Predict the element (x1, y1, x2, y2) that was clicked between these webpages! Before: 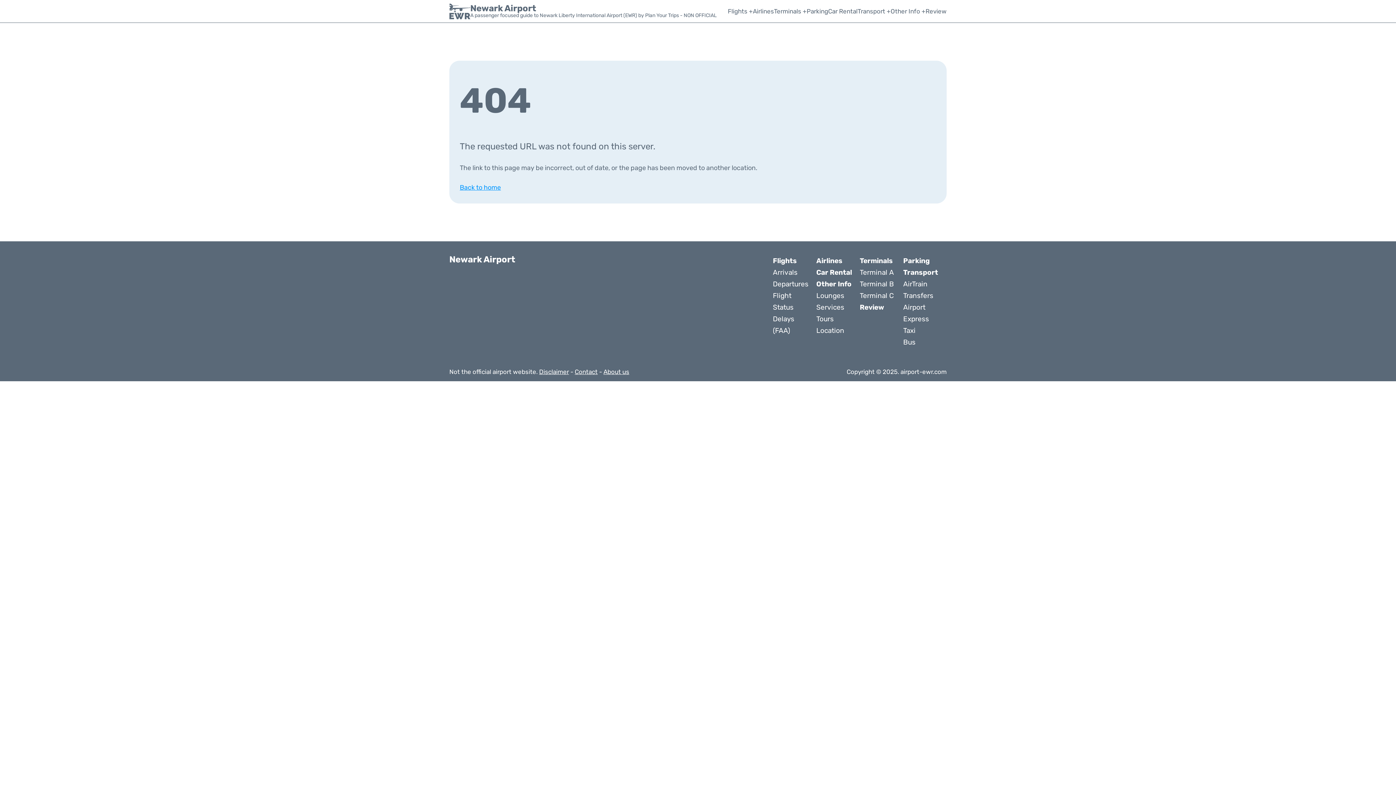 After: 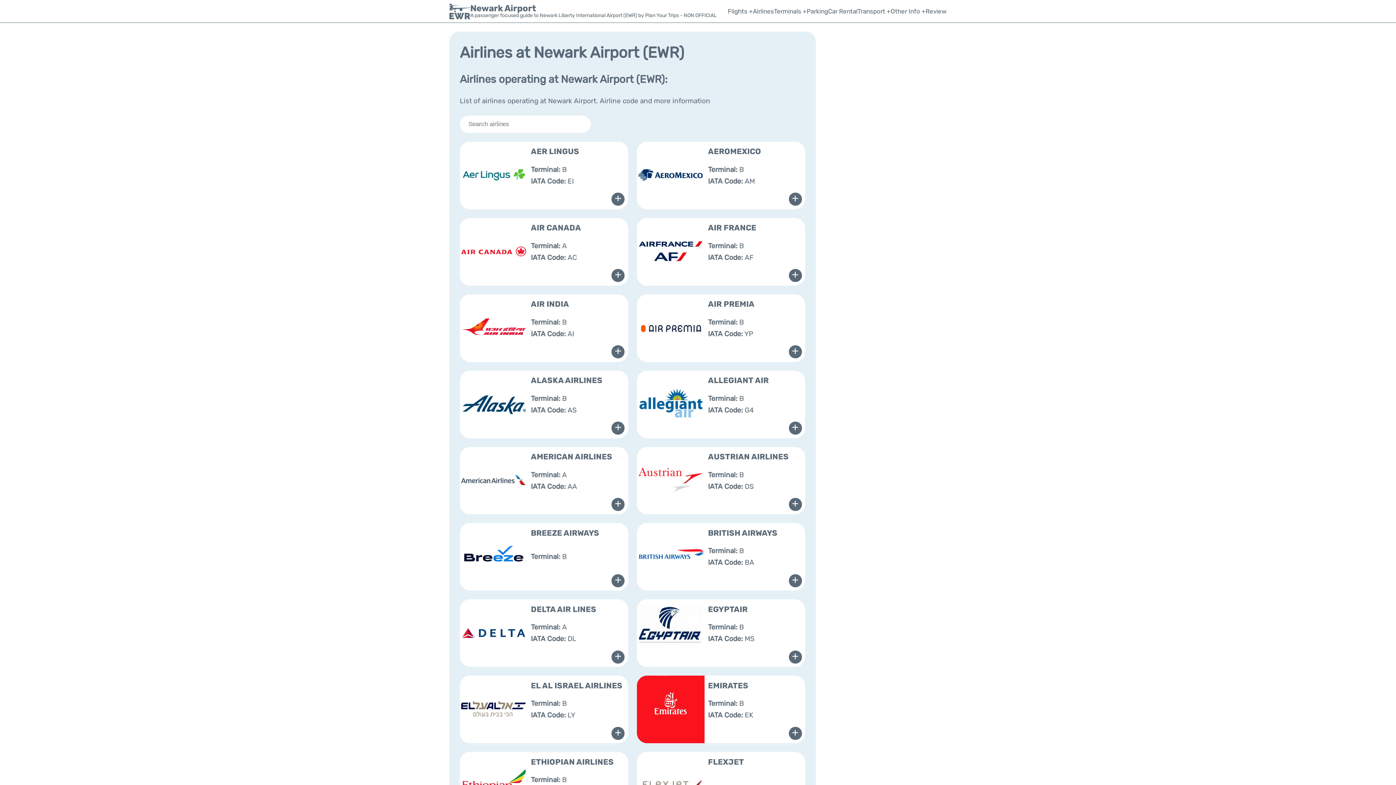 Action: label: Airlines bbox: (753, 6, 774, 16)